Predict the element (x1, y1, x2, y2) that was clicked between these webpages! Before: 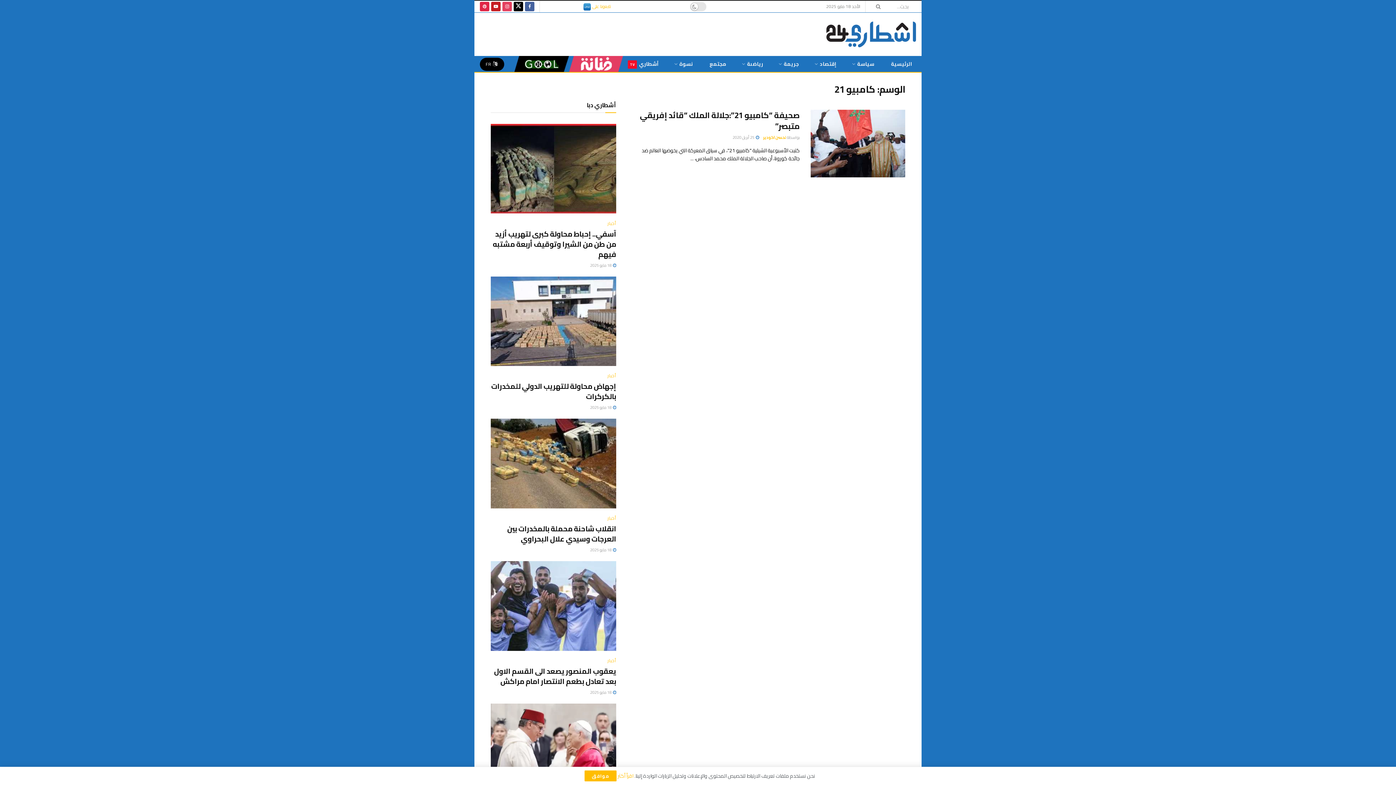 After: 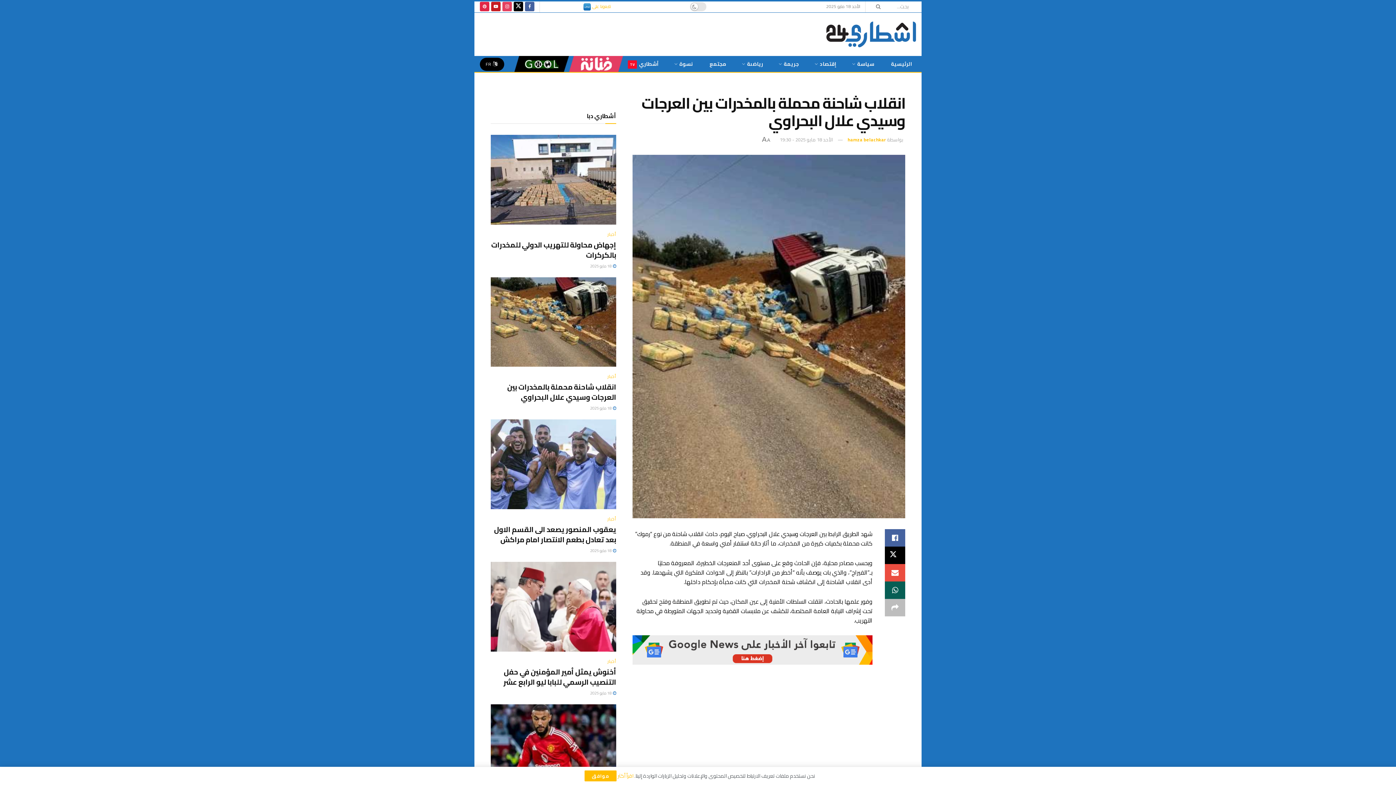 Action: label: انقلاب شاحنة محملة بالمخدرات بين العرجات وسيدي علال البحراوي bbox: (507, 522, 616, 545)